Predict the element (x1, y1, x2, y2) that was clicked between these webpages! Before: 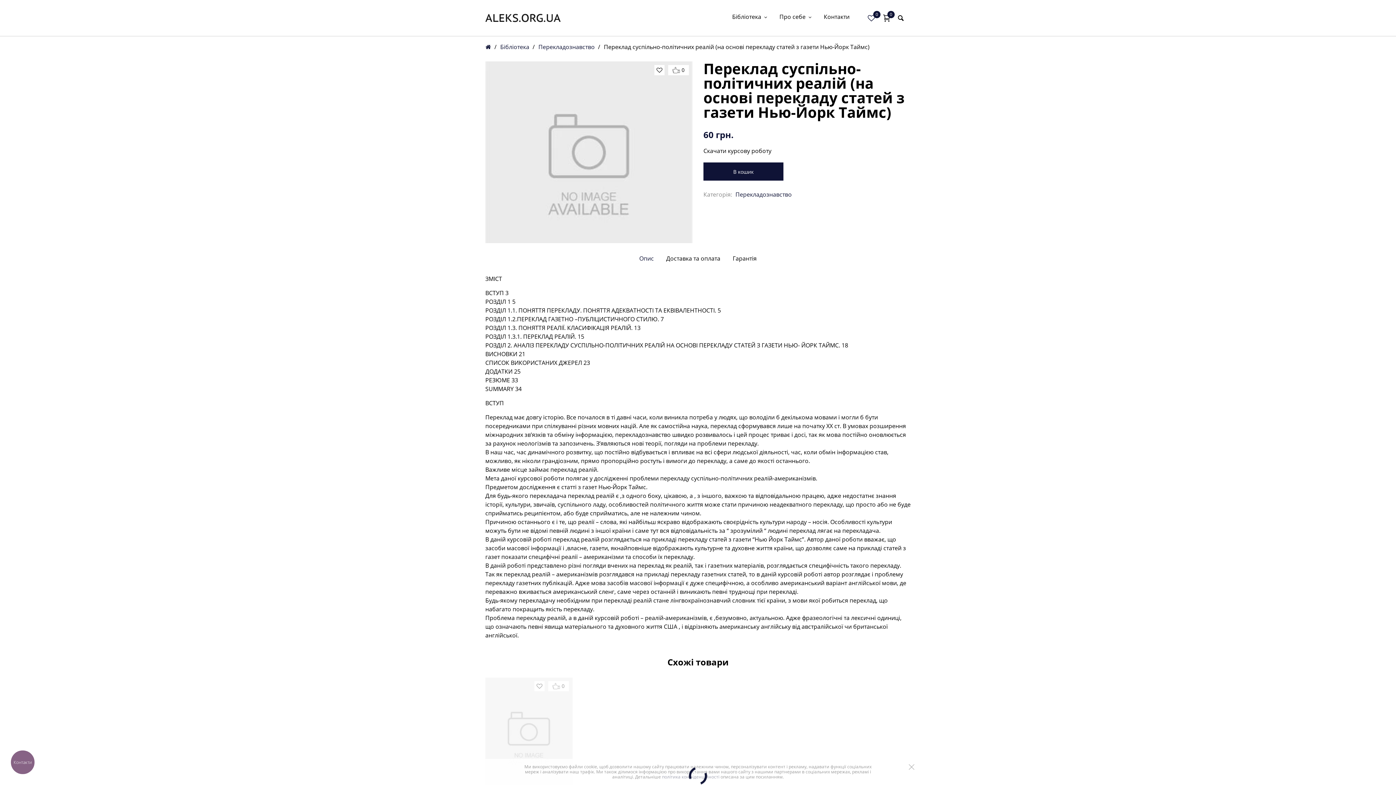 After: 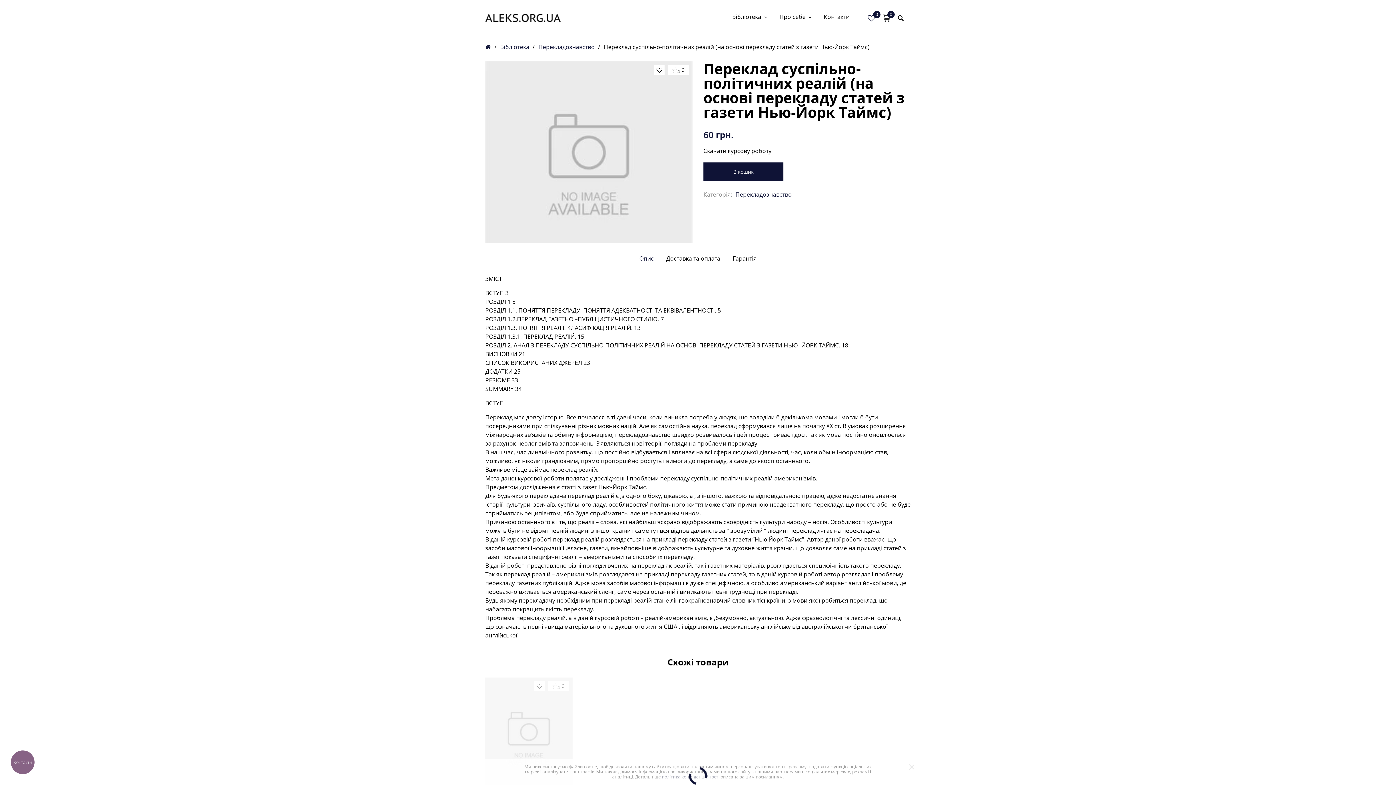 Action: label: 0 bbox: (668, 65, 689, 75)